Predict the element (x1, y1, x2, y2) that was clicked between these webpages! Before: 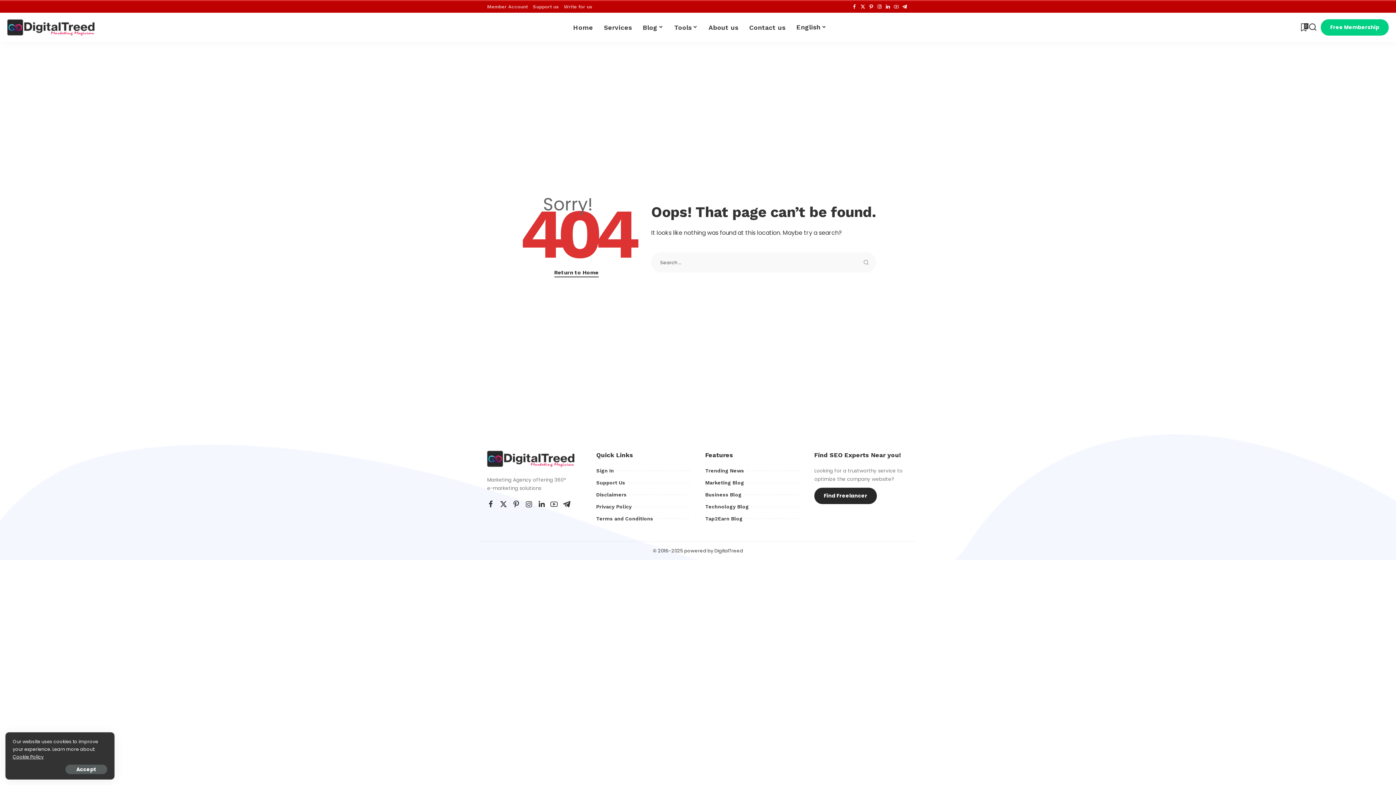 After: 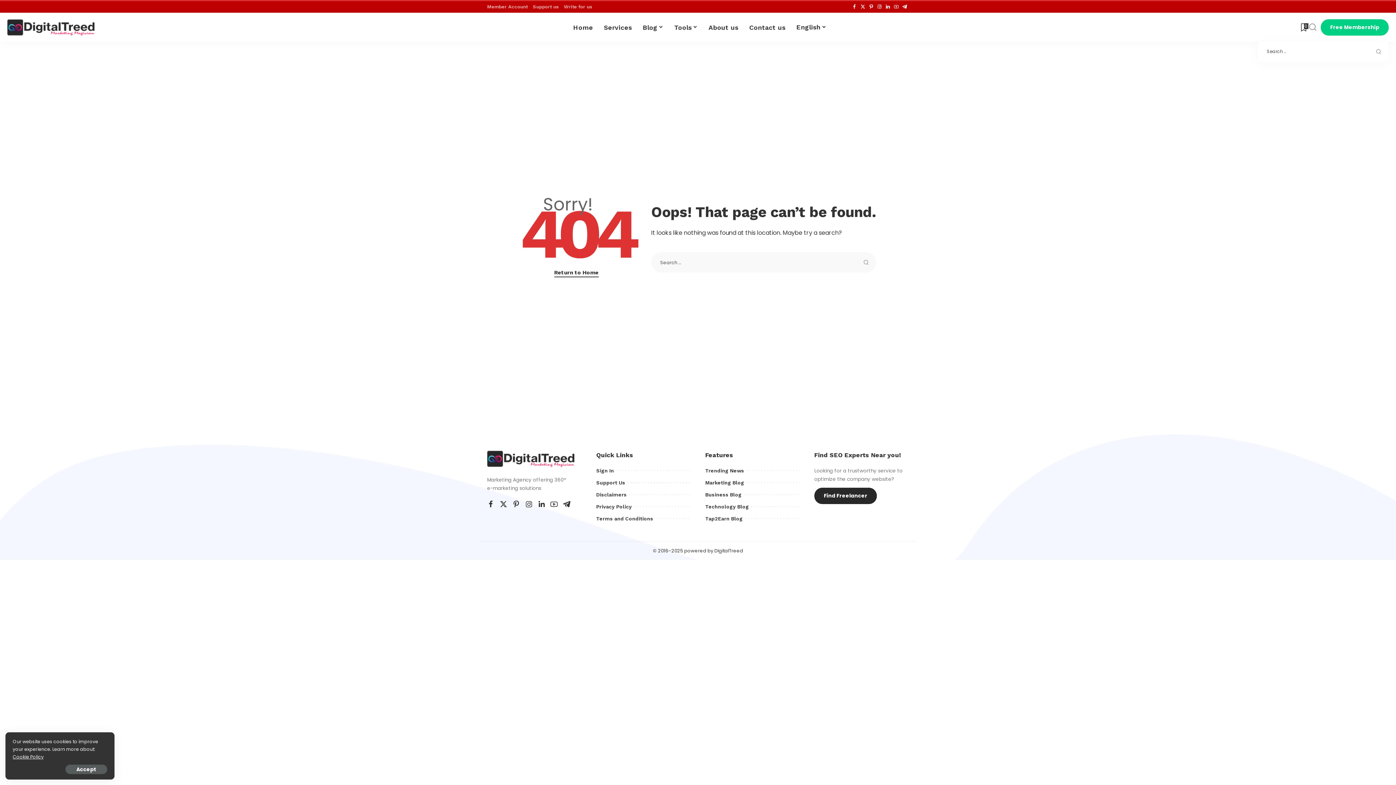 Action: bbox: (1308, 12, 1317, 41) label: Search